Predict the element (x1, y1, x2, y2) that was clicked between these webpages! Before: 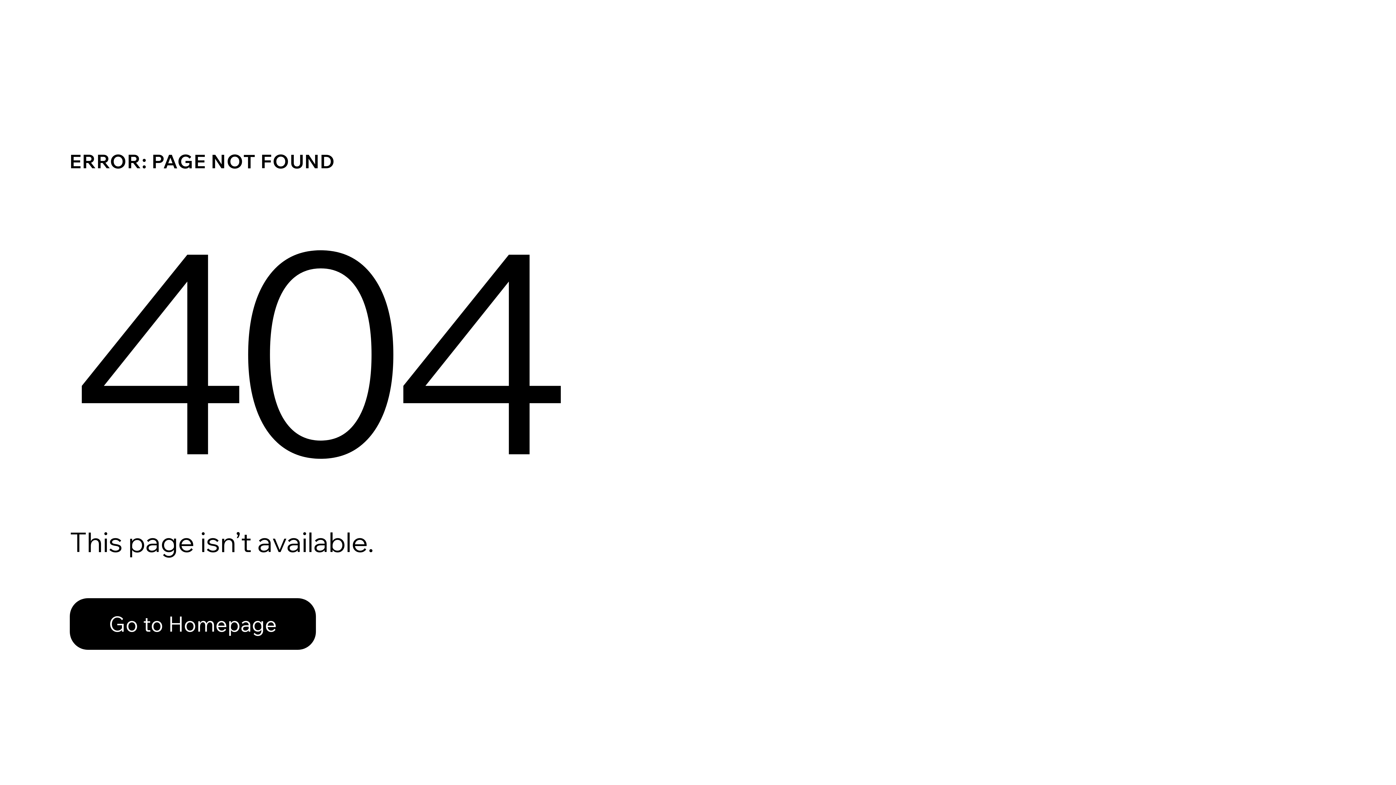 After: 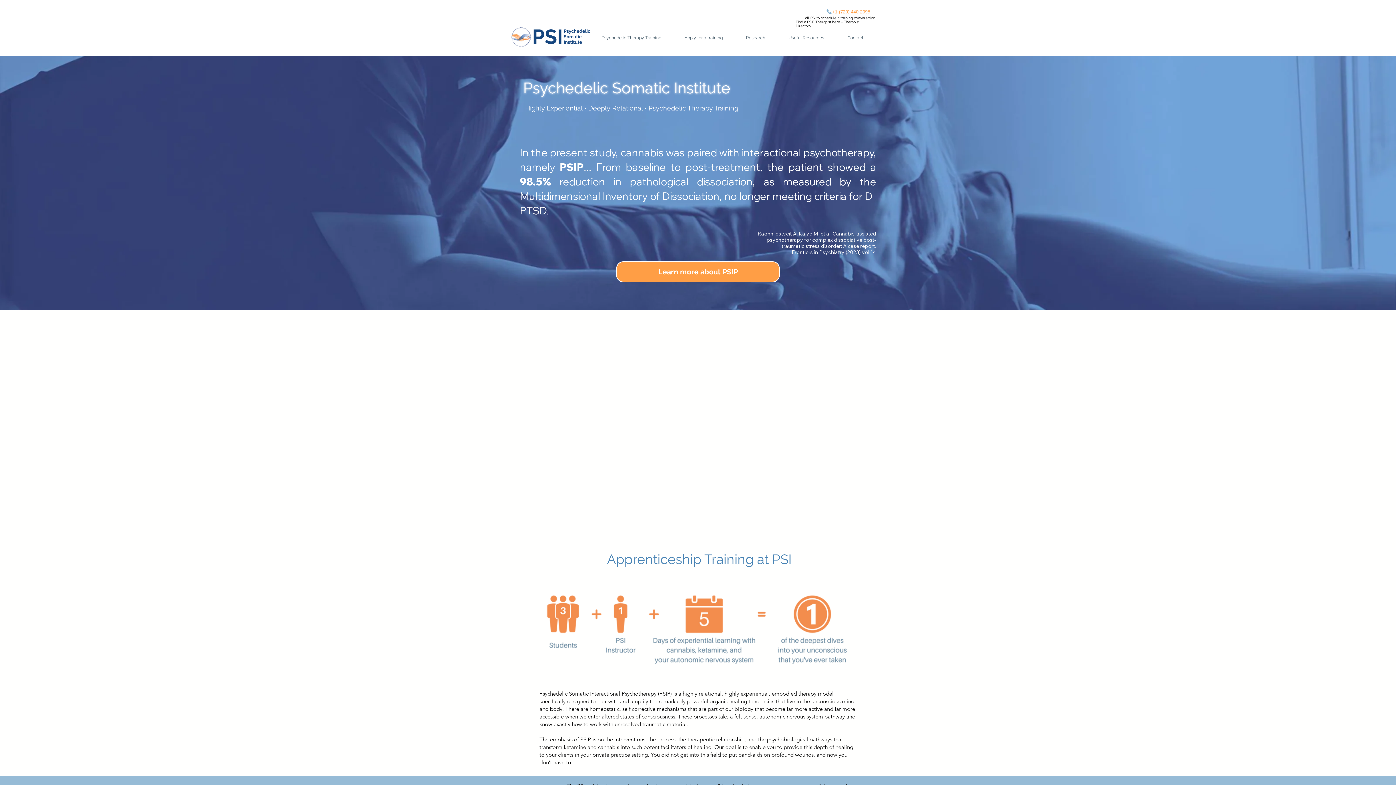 Action: bbox: (69, 582, 768, 659) label: Go to Homepage